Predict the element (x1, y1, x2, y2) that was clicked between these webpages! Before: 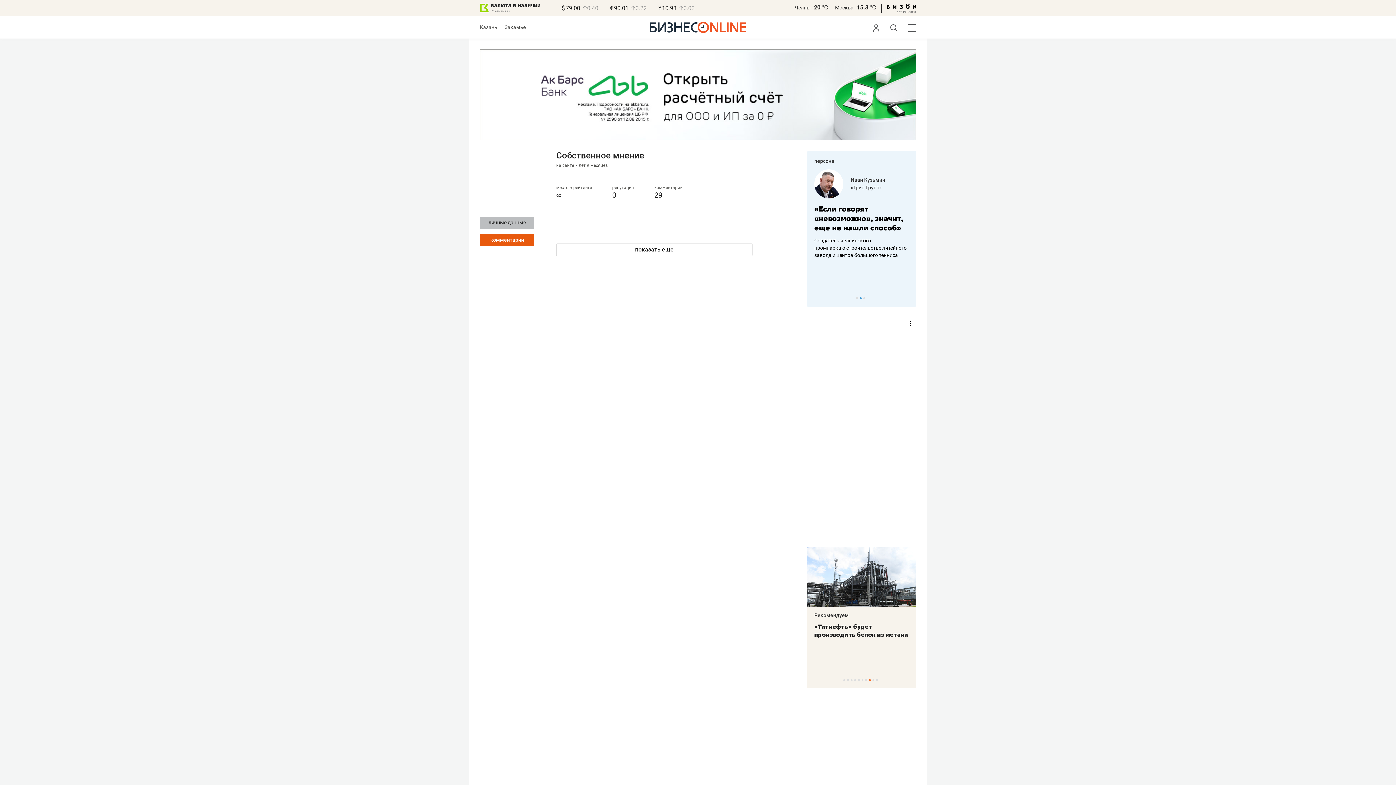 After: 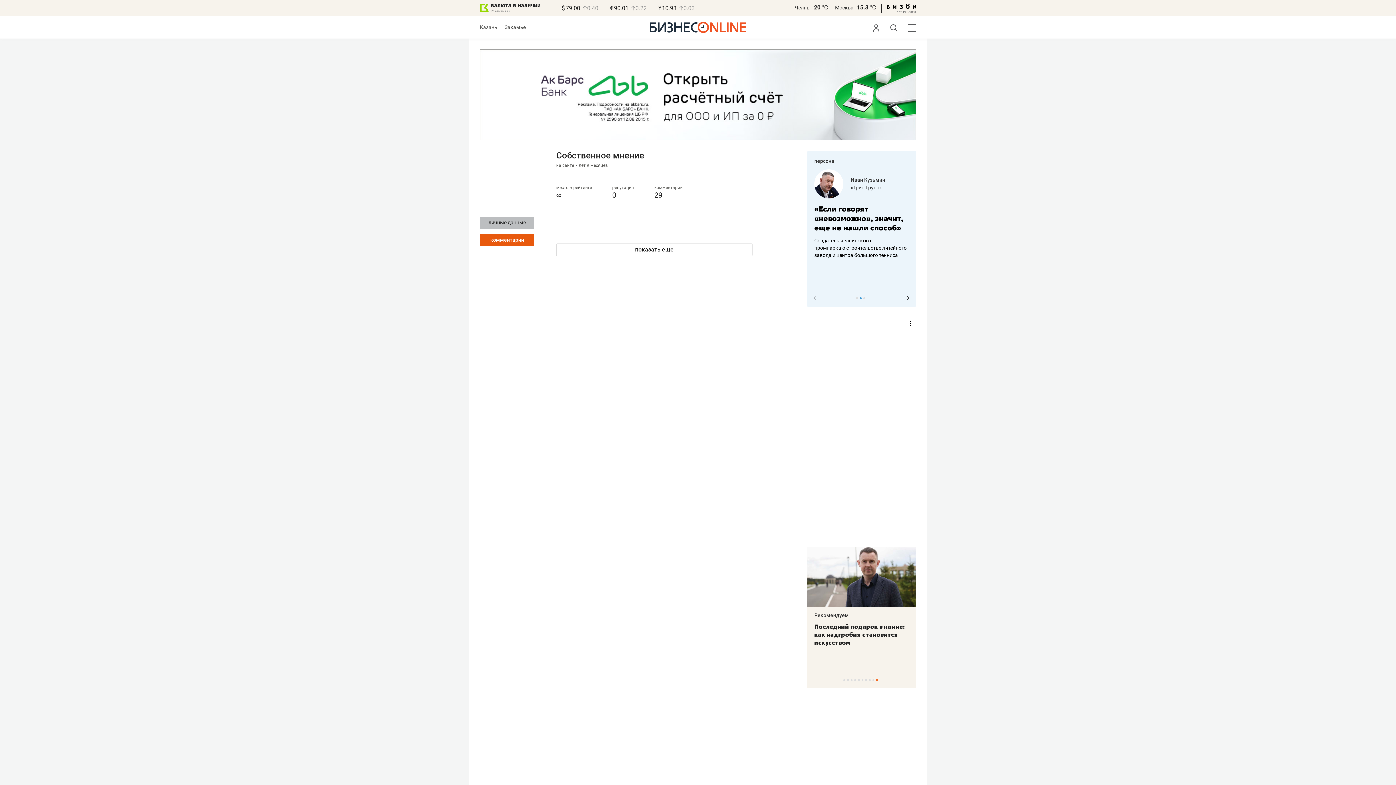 Action: label: 2 of 3 bbox: (860, 297, 861, 299)